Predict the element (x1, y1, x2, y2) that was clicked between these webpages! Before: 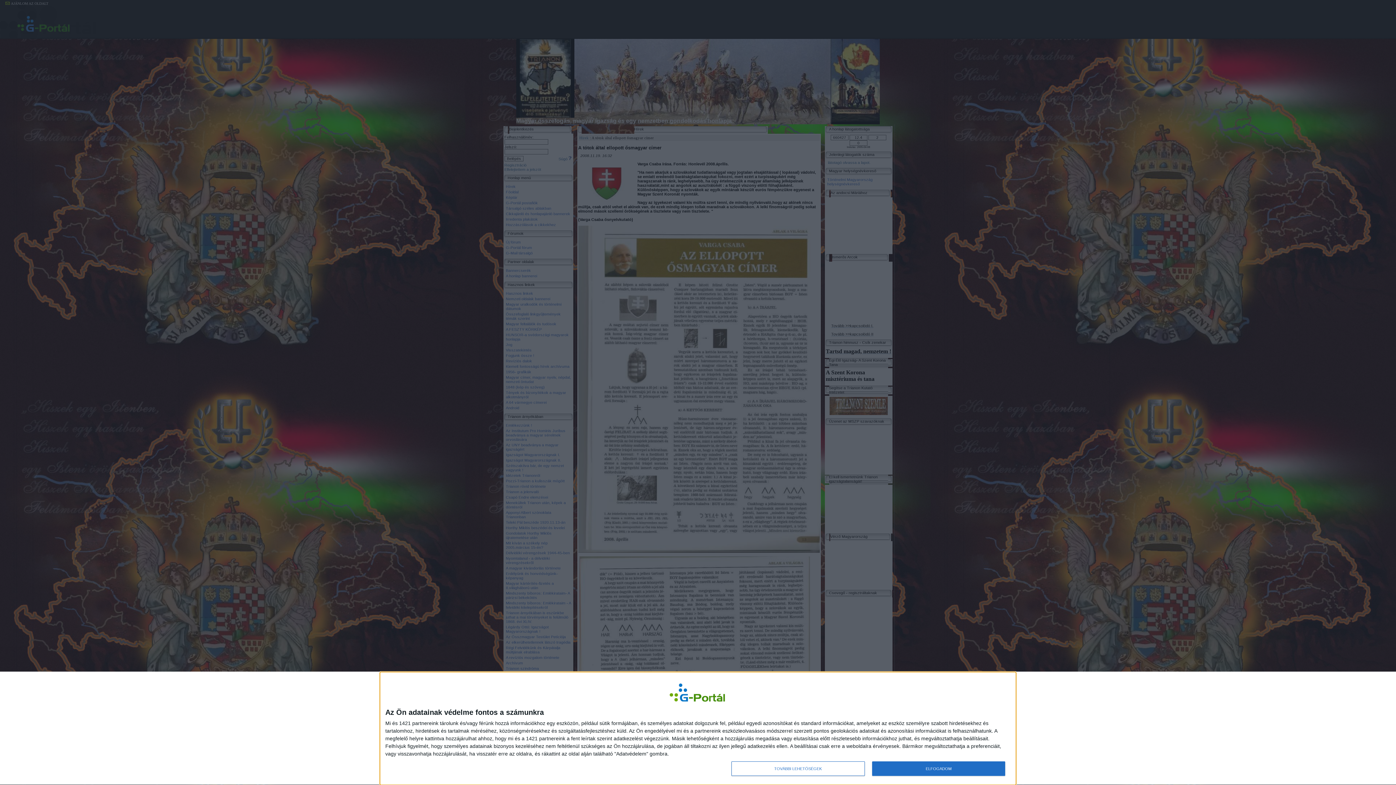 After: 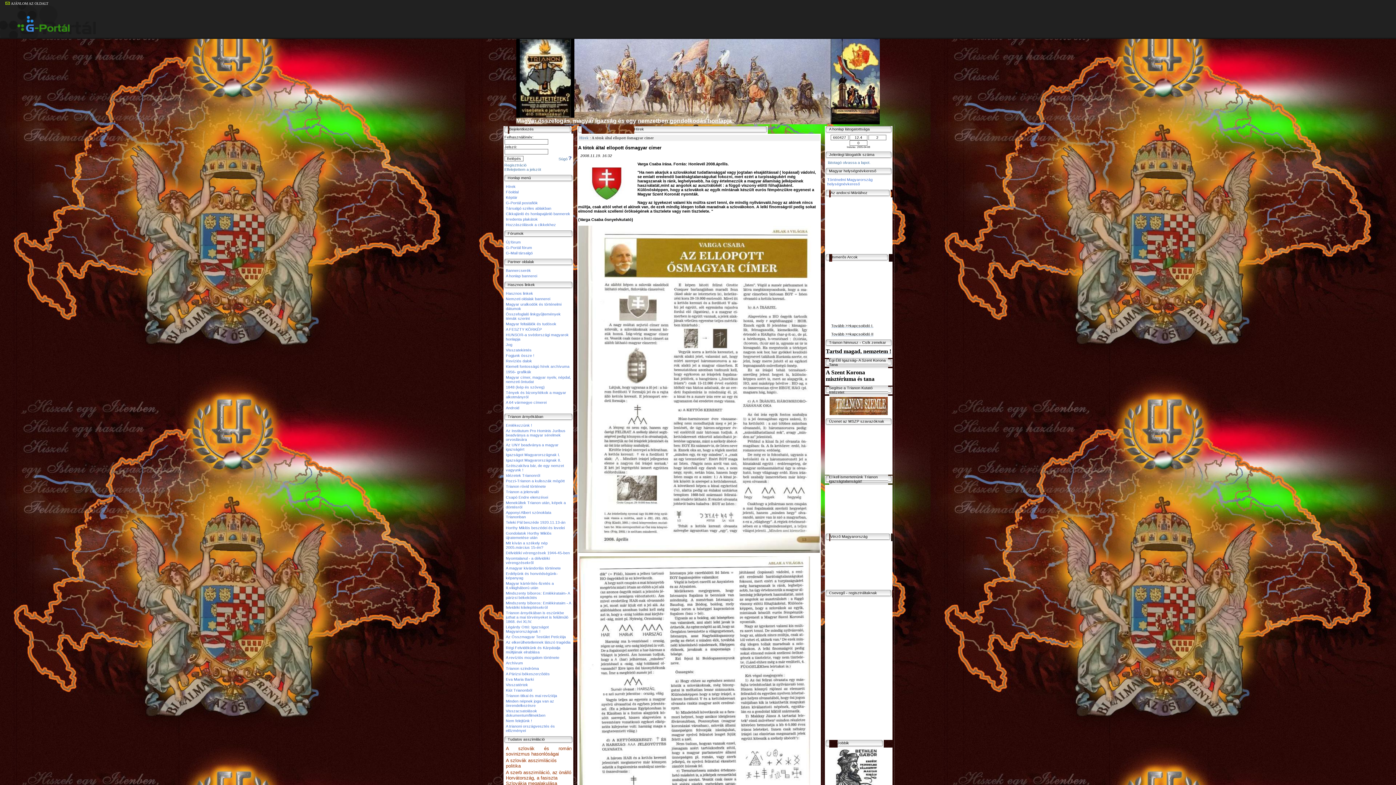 Action: label: ELFOGADOM bbox: (872, 761, 1005, 776)